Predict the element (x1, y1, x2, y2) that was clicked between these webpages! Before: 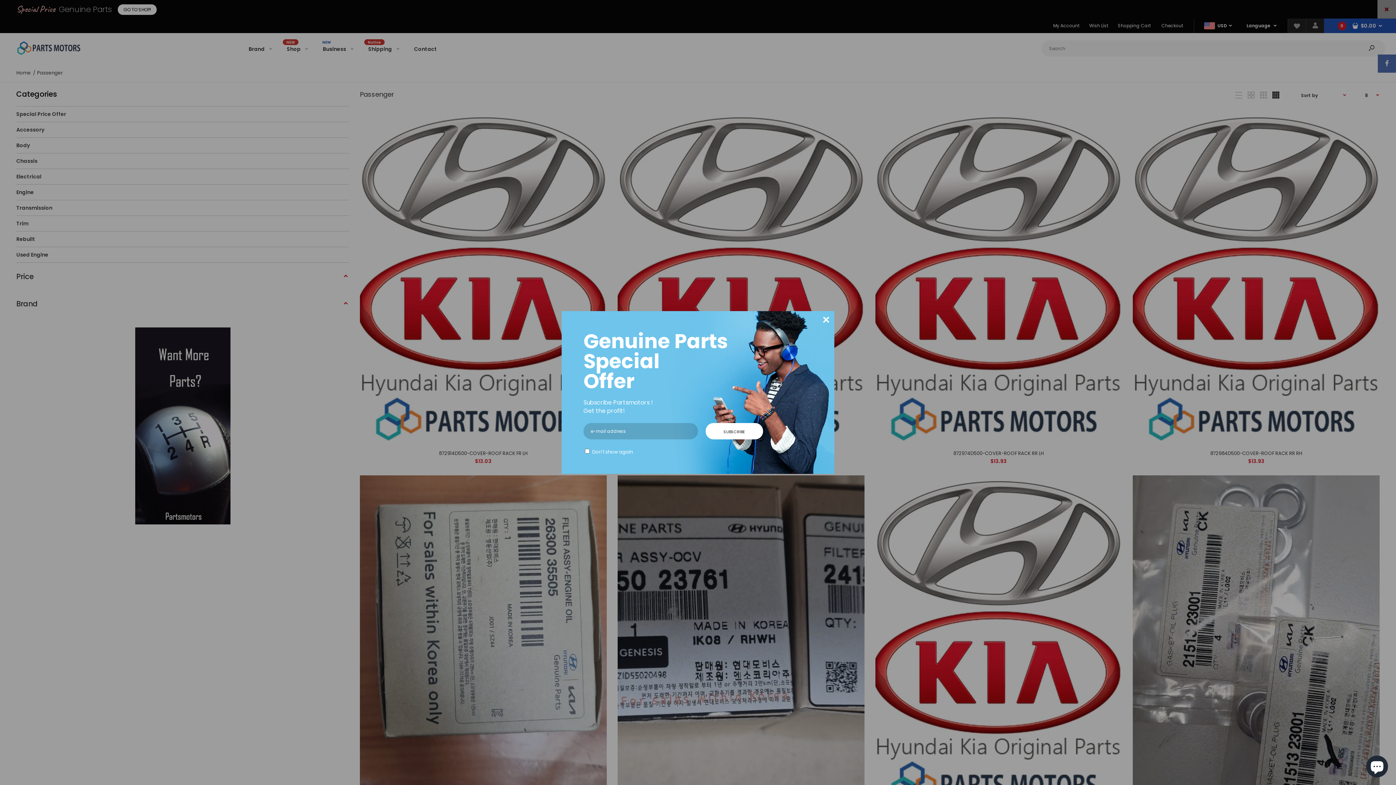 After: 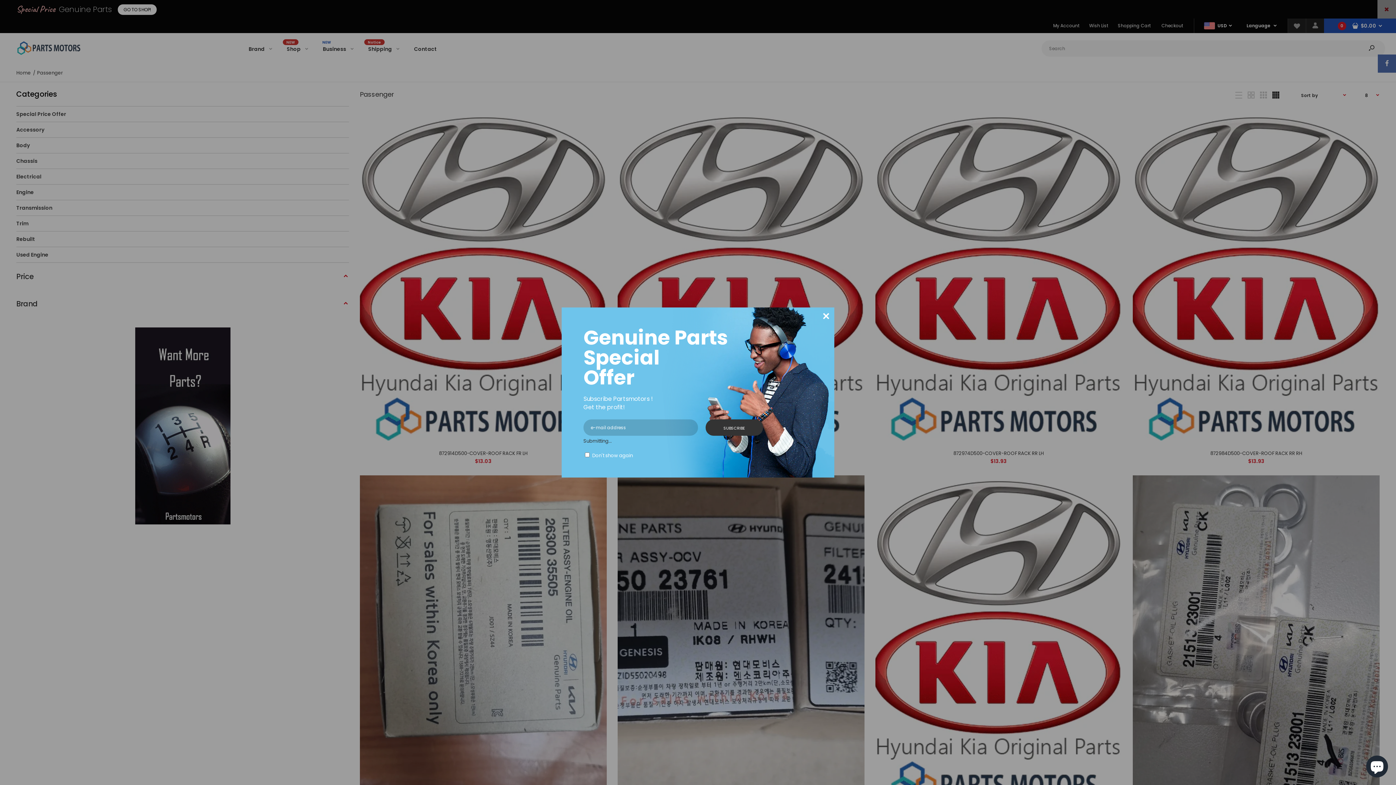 Action: bbox: (705, 423, 763, 439) label: SUBSCRIBE